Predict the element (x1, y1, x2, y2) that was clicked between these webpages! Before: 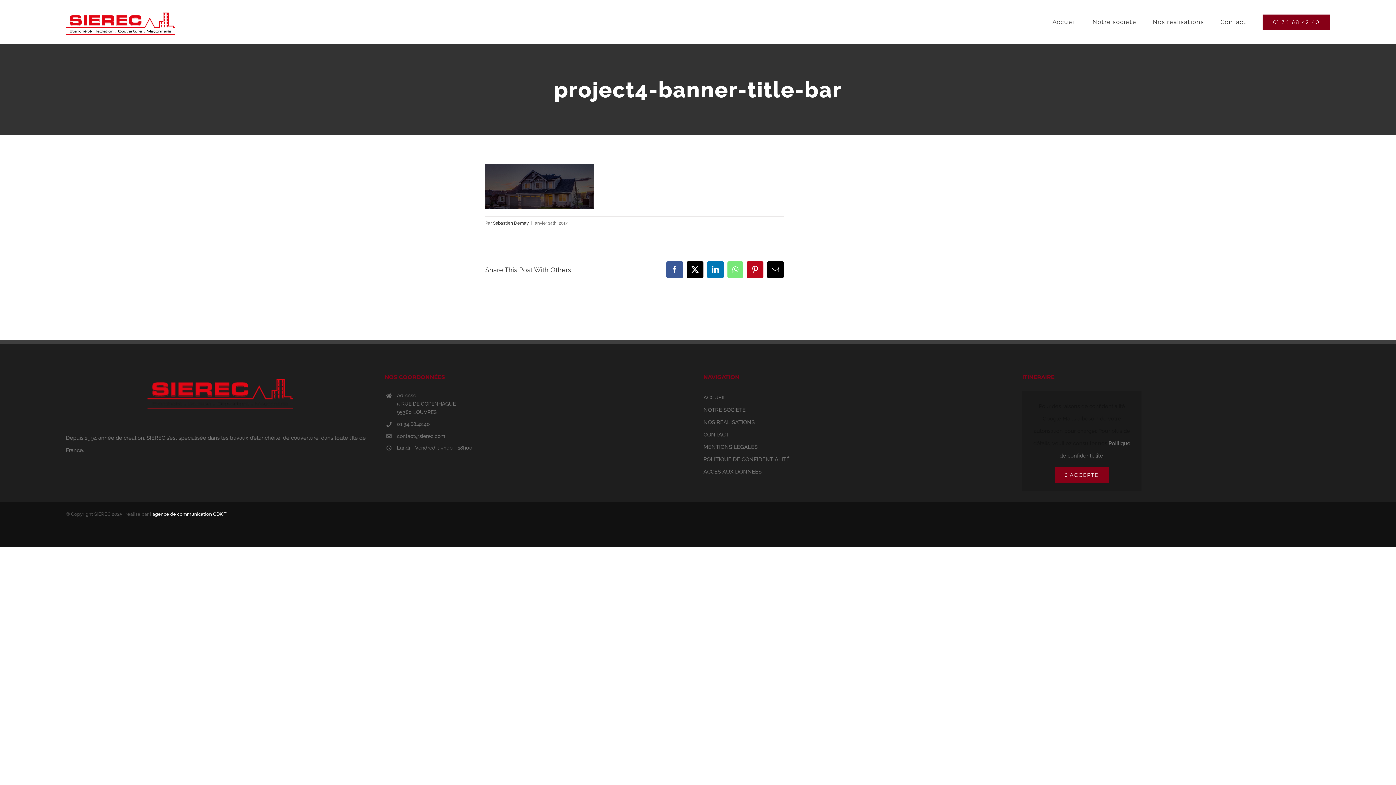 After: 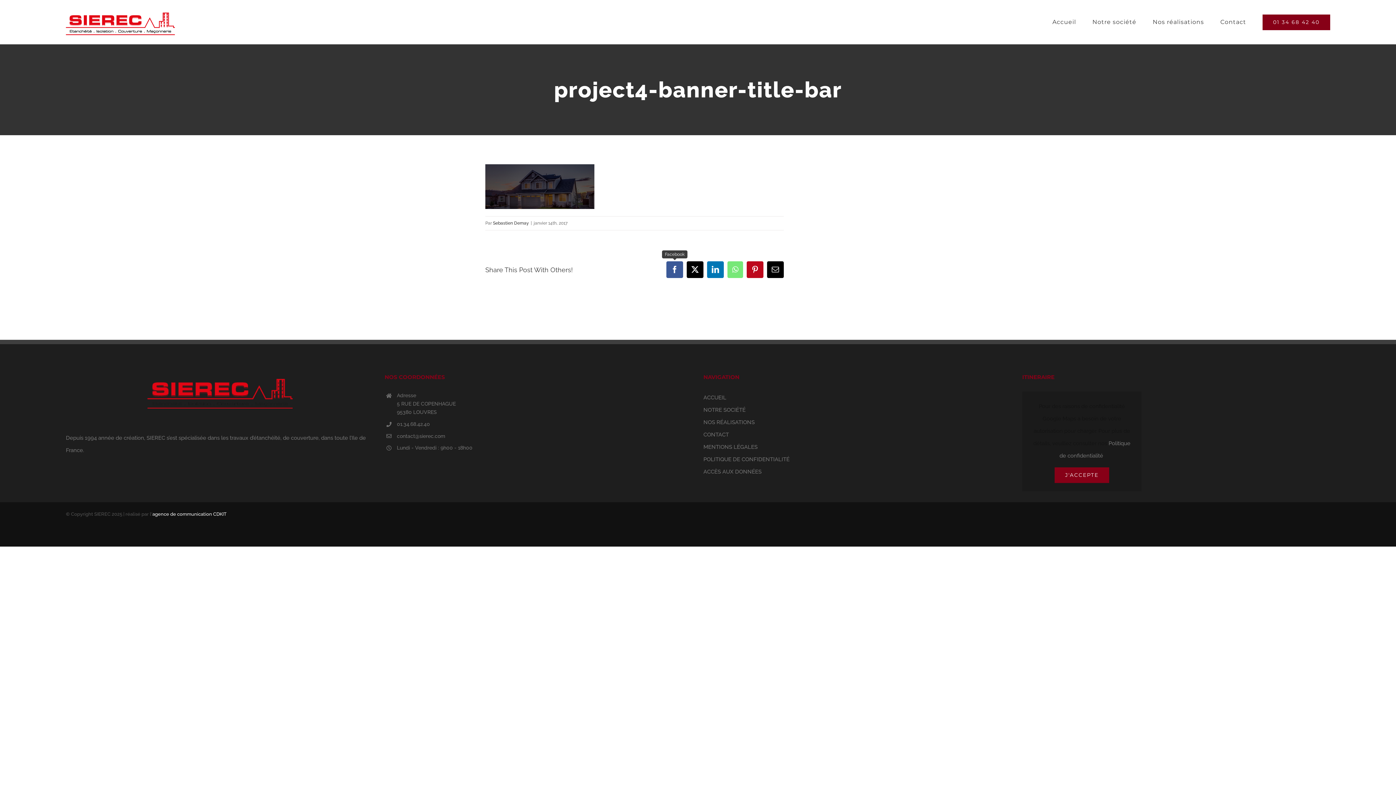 Action: label: Facebook bbox: (666, 261, 683, 278)